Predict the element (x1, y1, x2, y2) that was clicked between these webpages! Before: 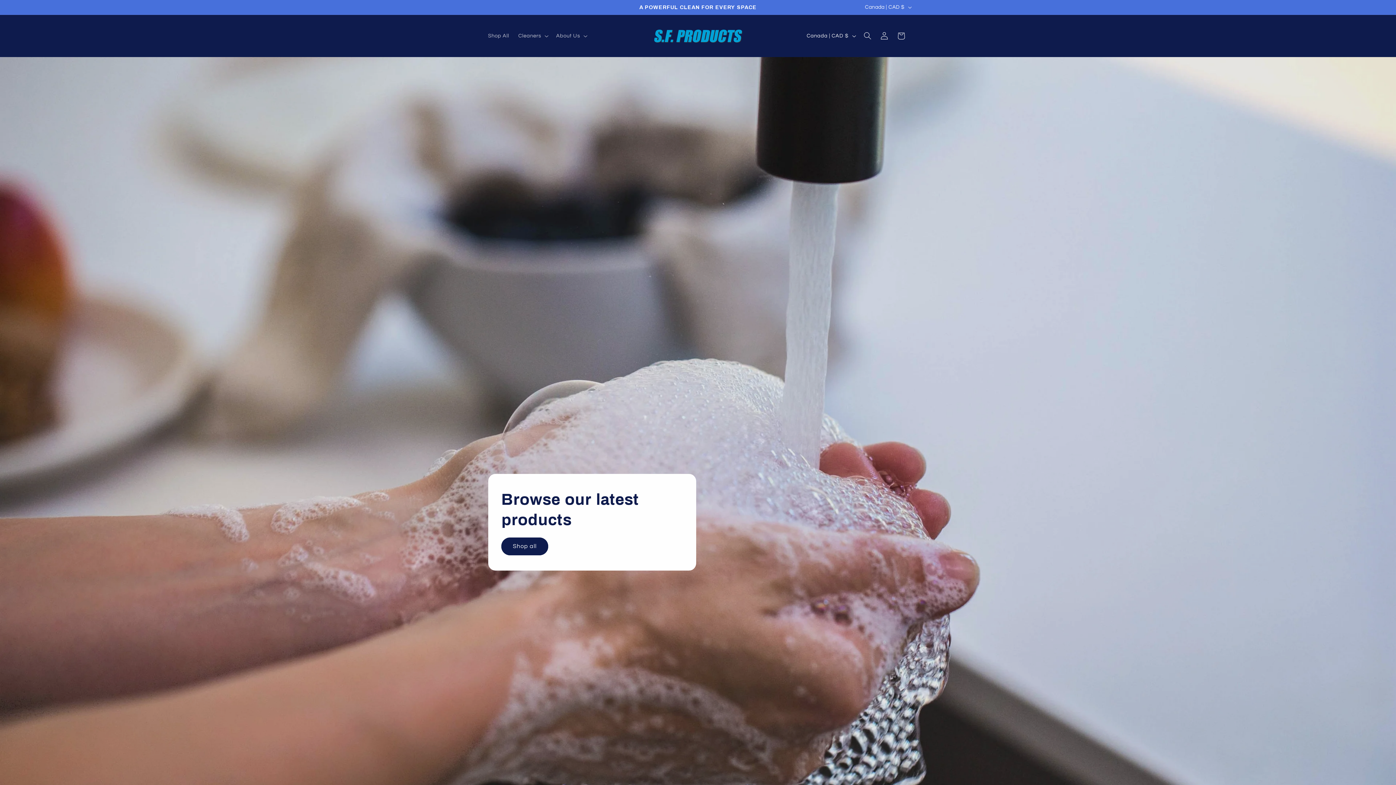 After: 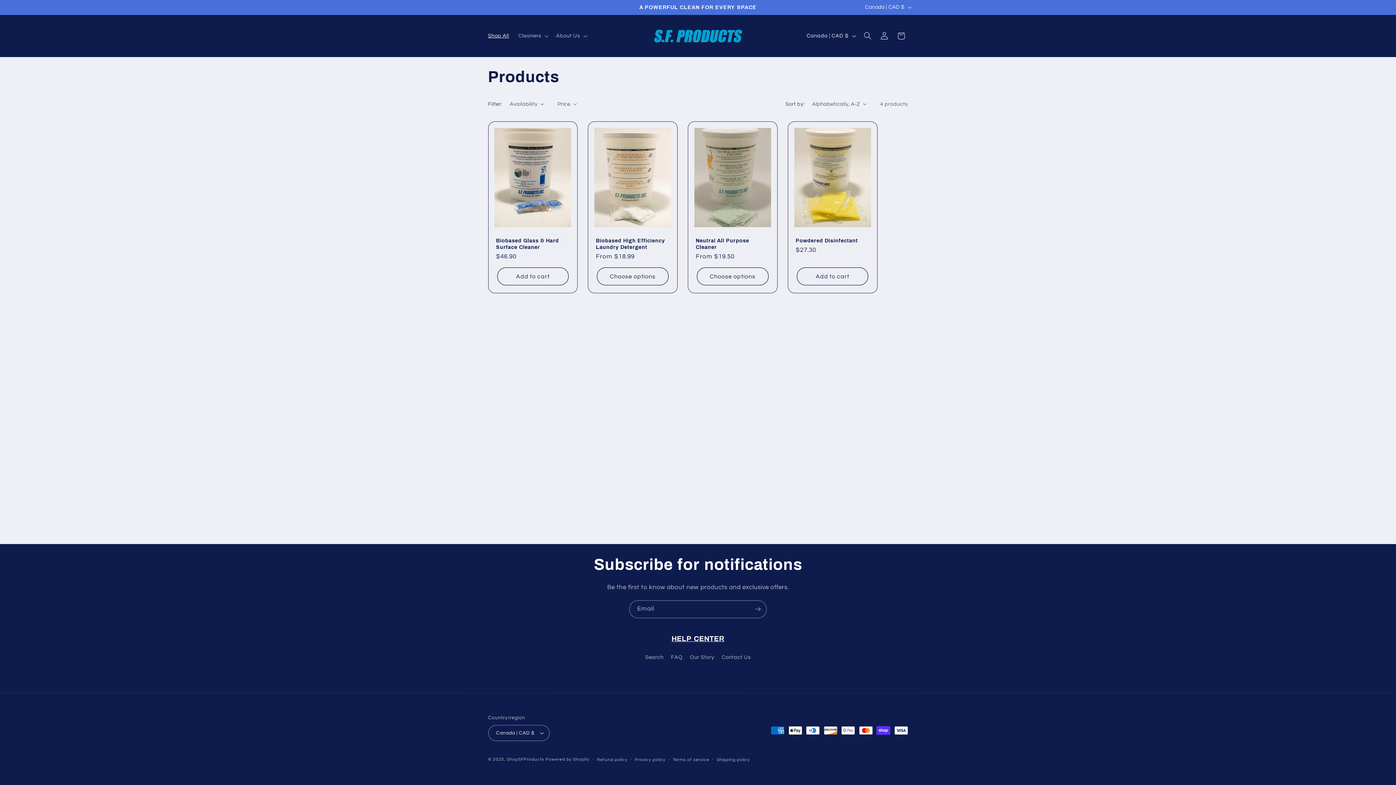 Action: label: Shop All bbox: (483, 28, 513, 43)